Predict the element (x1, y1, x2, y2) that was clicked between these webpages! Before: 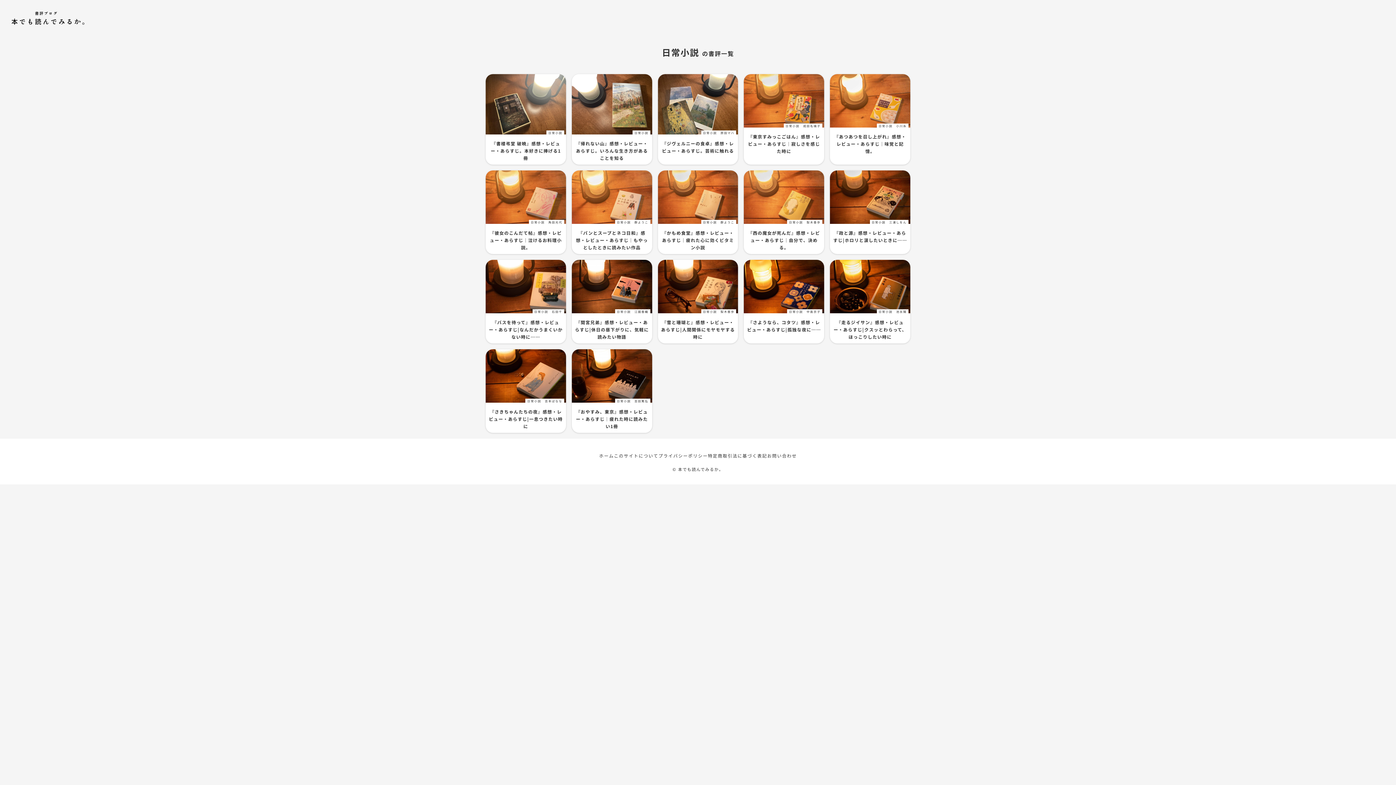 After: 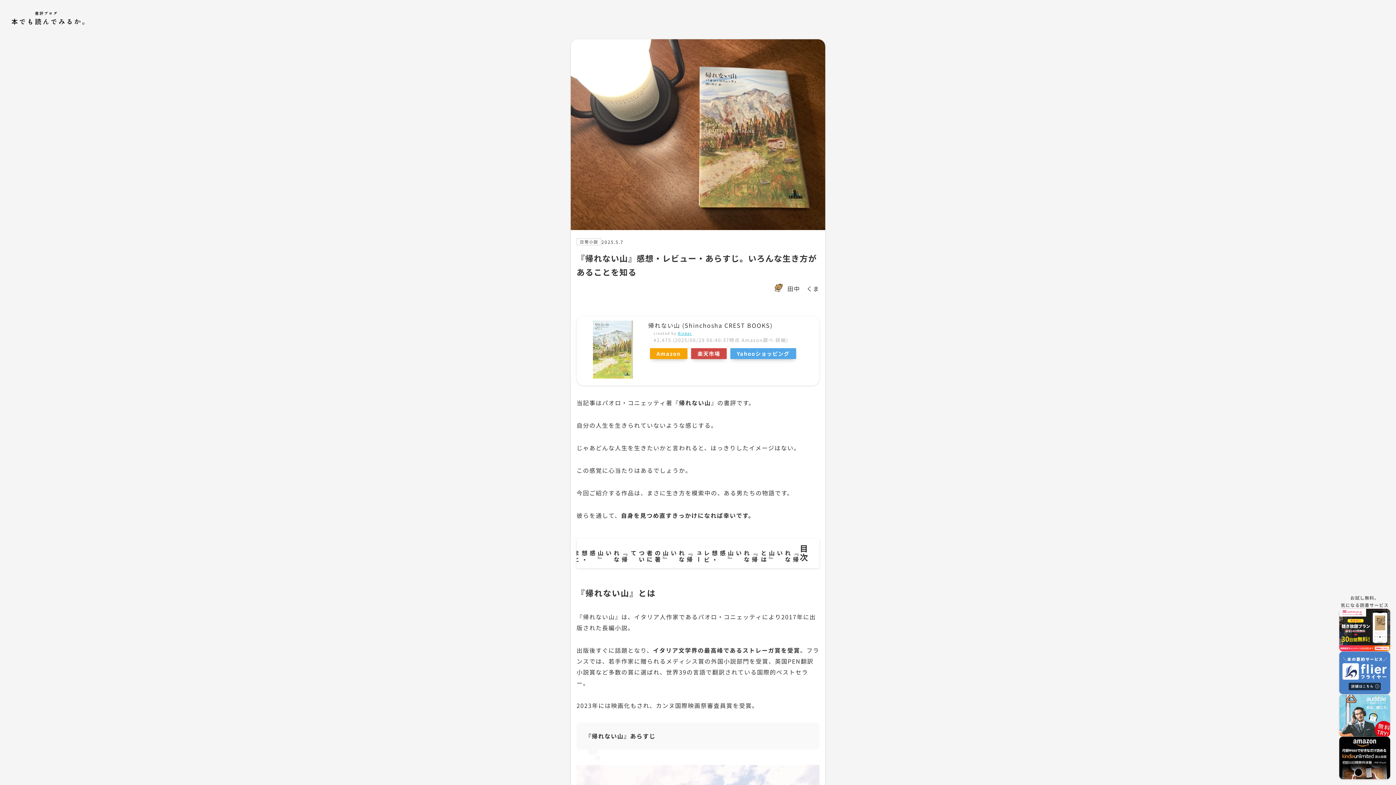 Action: label: 日常小説
『帰れない山』感想・レビュー・あらすじ。いろんな生き方があることを知る bbox: (571, 74, 652, 164)